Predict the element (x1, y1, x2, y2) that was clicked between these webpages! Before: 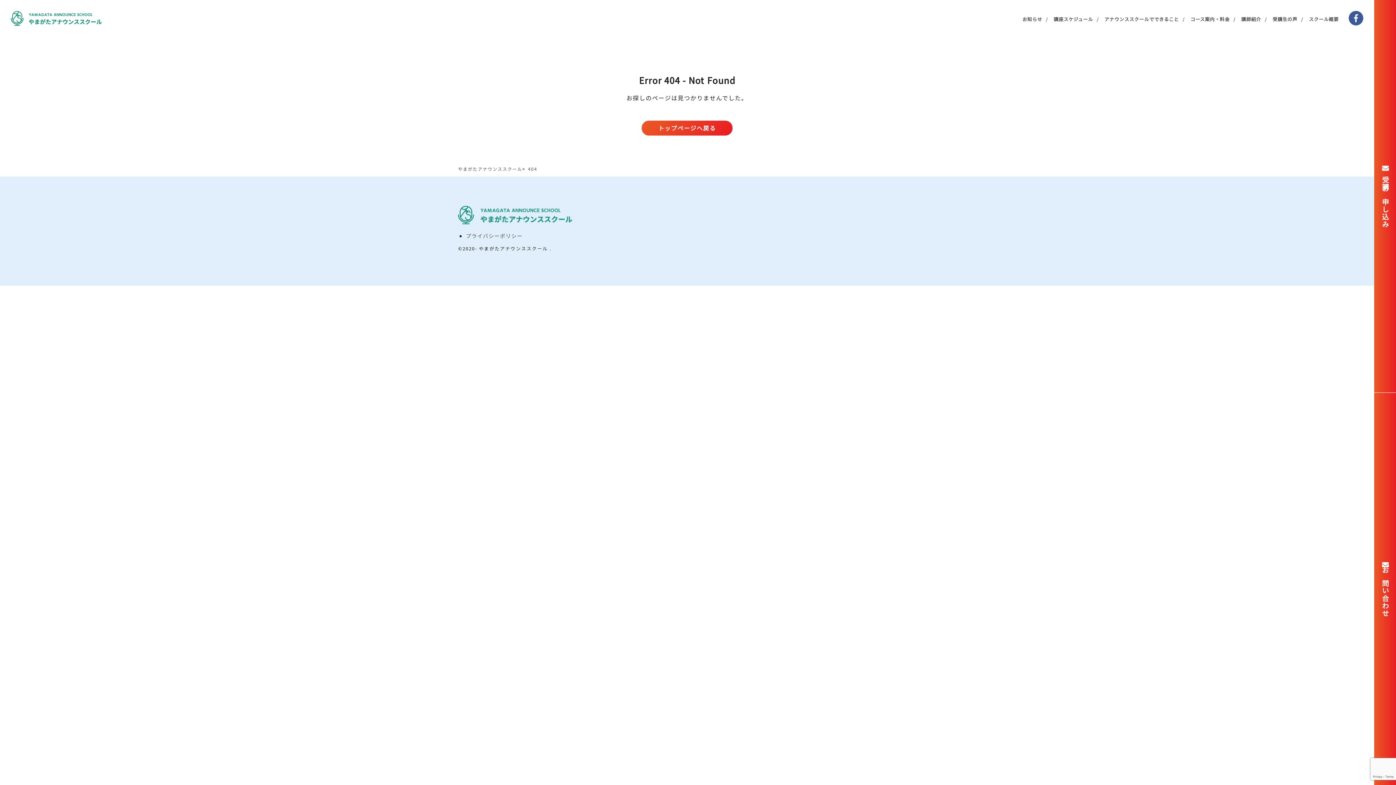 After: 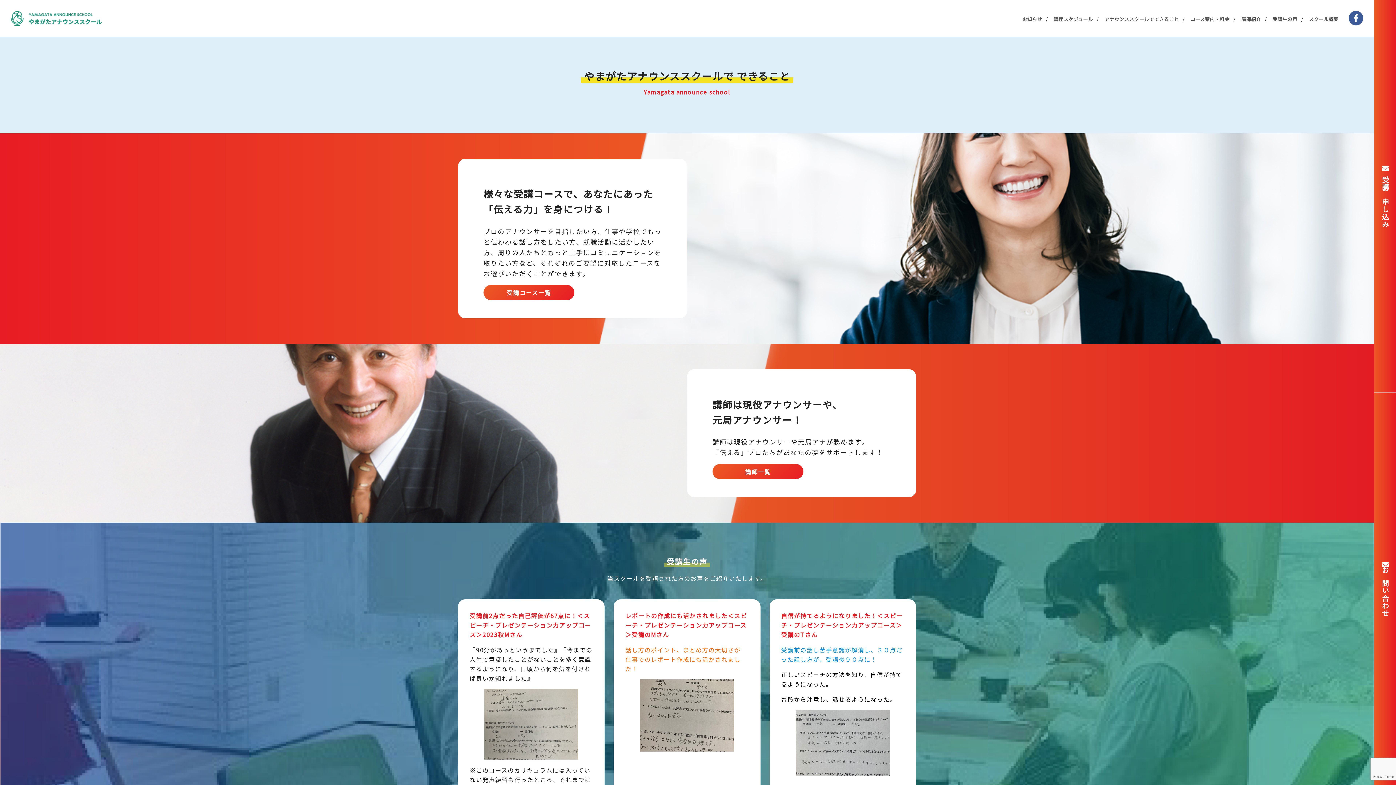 Action: label: アナウンススクールでできること bbox: (1104, 15, 1179, 22)